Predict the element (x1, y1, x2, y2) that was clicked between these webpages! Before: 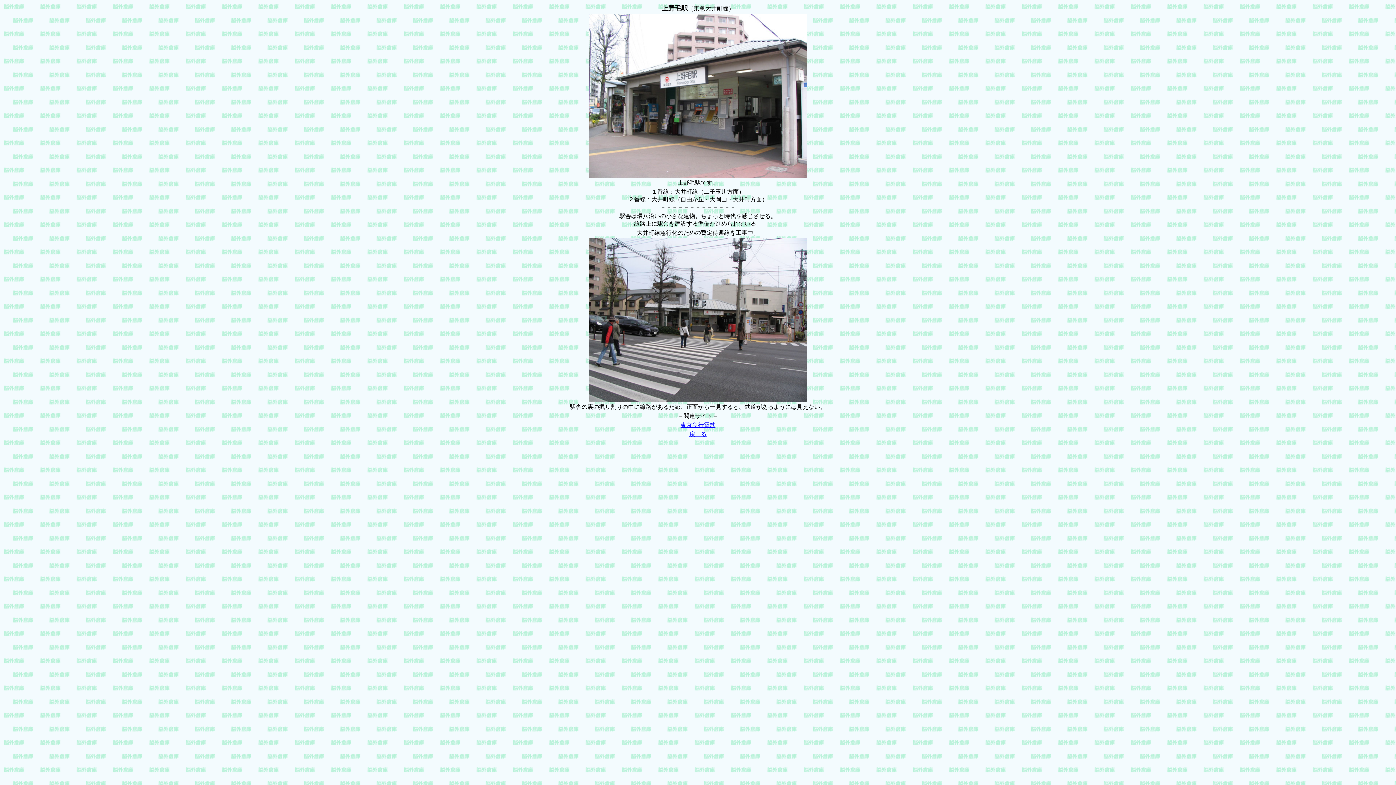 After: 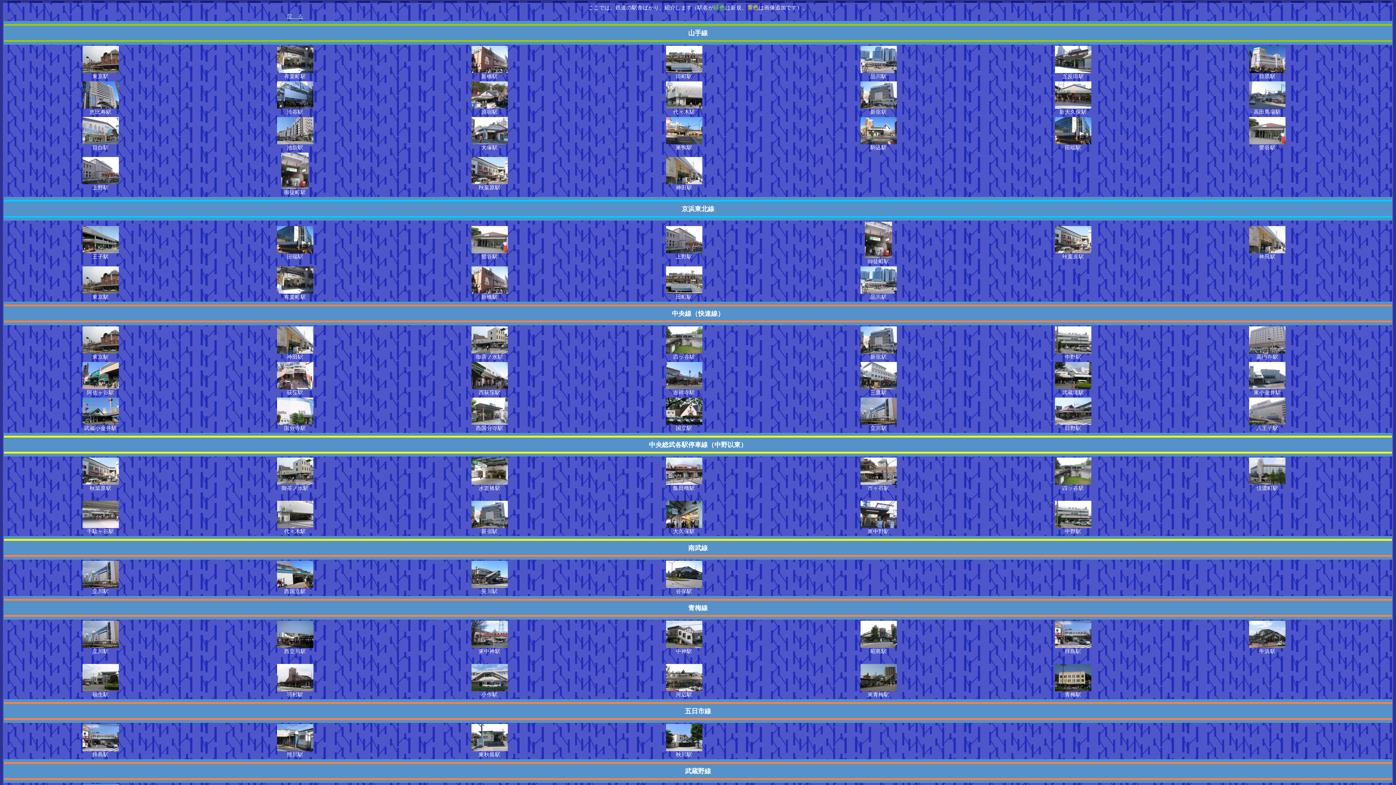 Action: label: 戻　る bbox: (689, 431, 706, 437)